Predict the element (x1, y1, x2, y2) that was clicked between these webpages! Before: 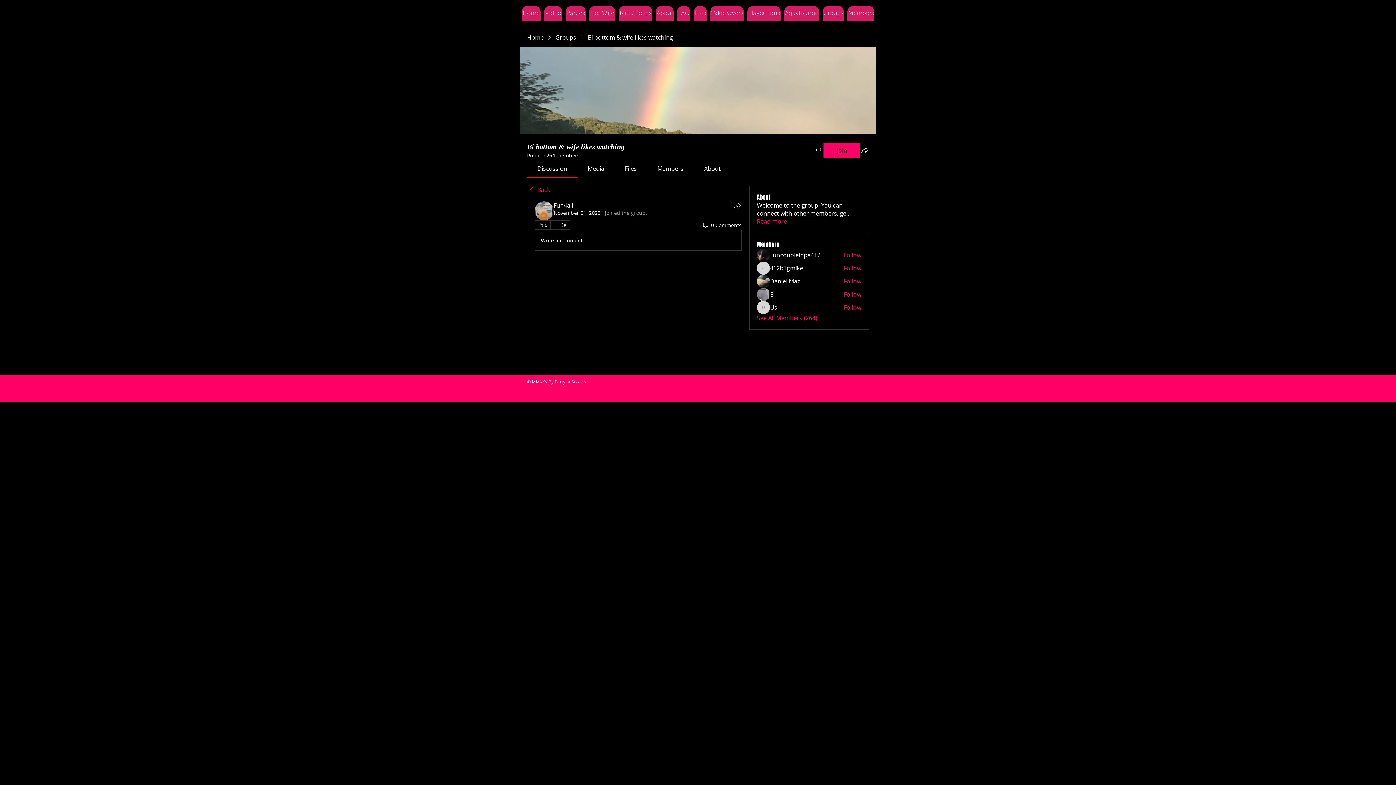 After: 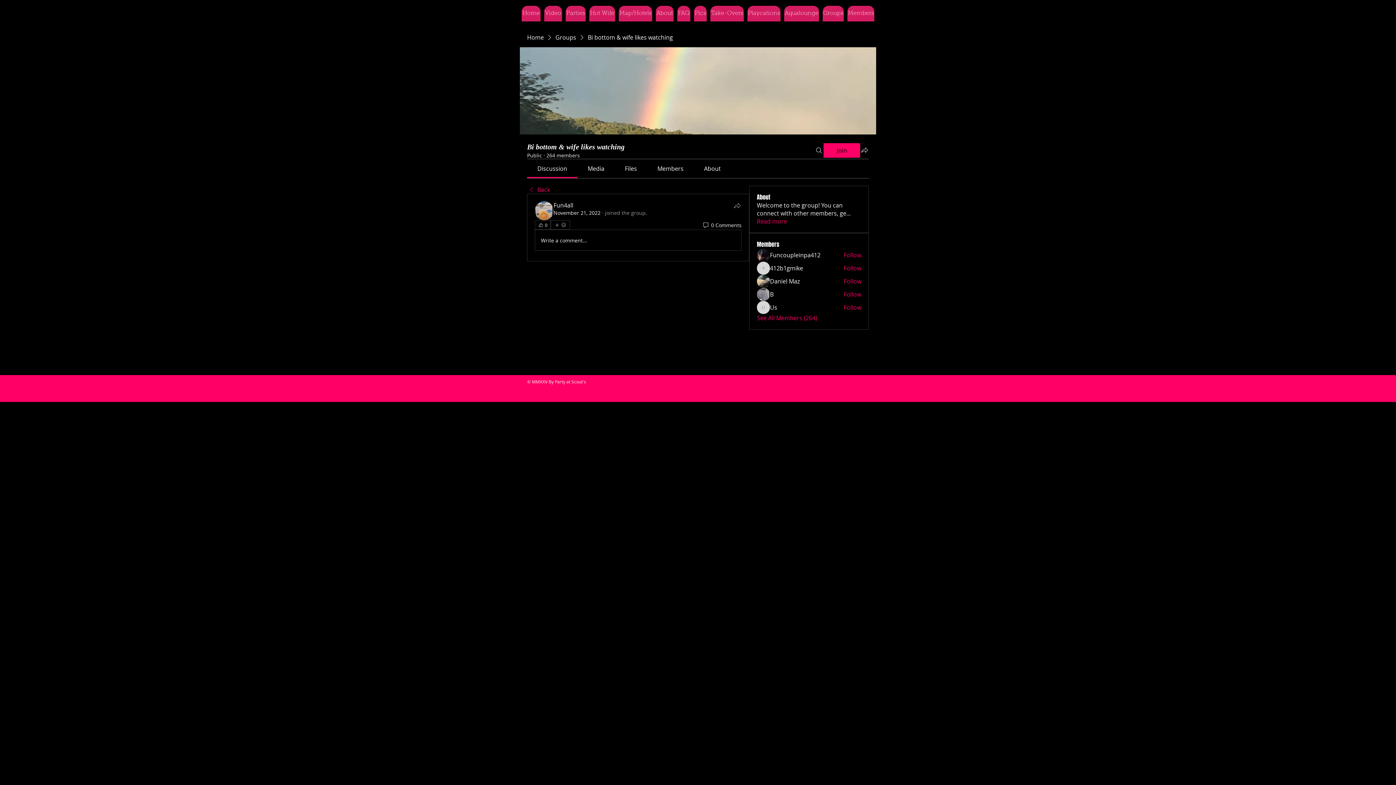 Action: bbox: (733, 201, 741, 210) label: Share